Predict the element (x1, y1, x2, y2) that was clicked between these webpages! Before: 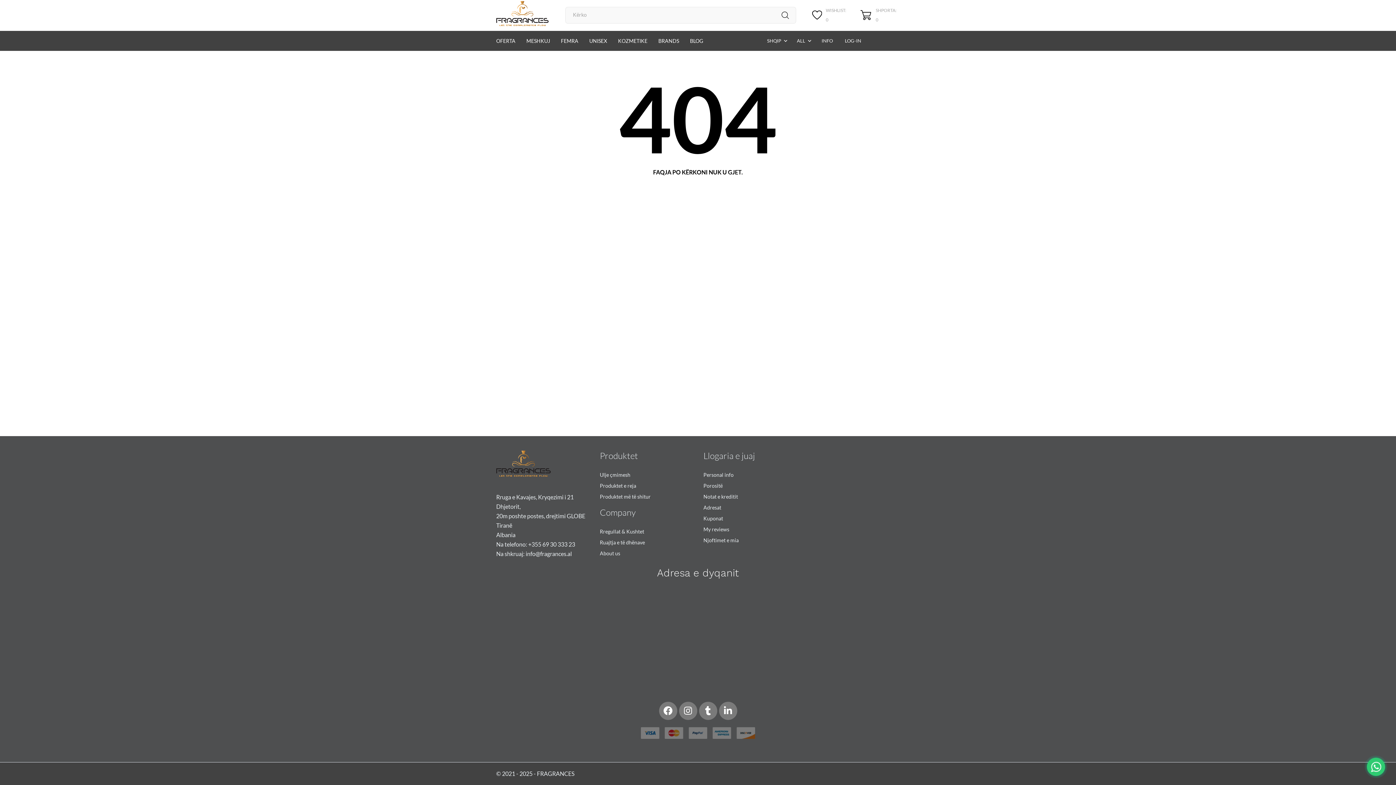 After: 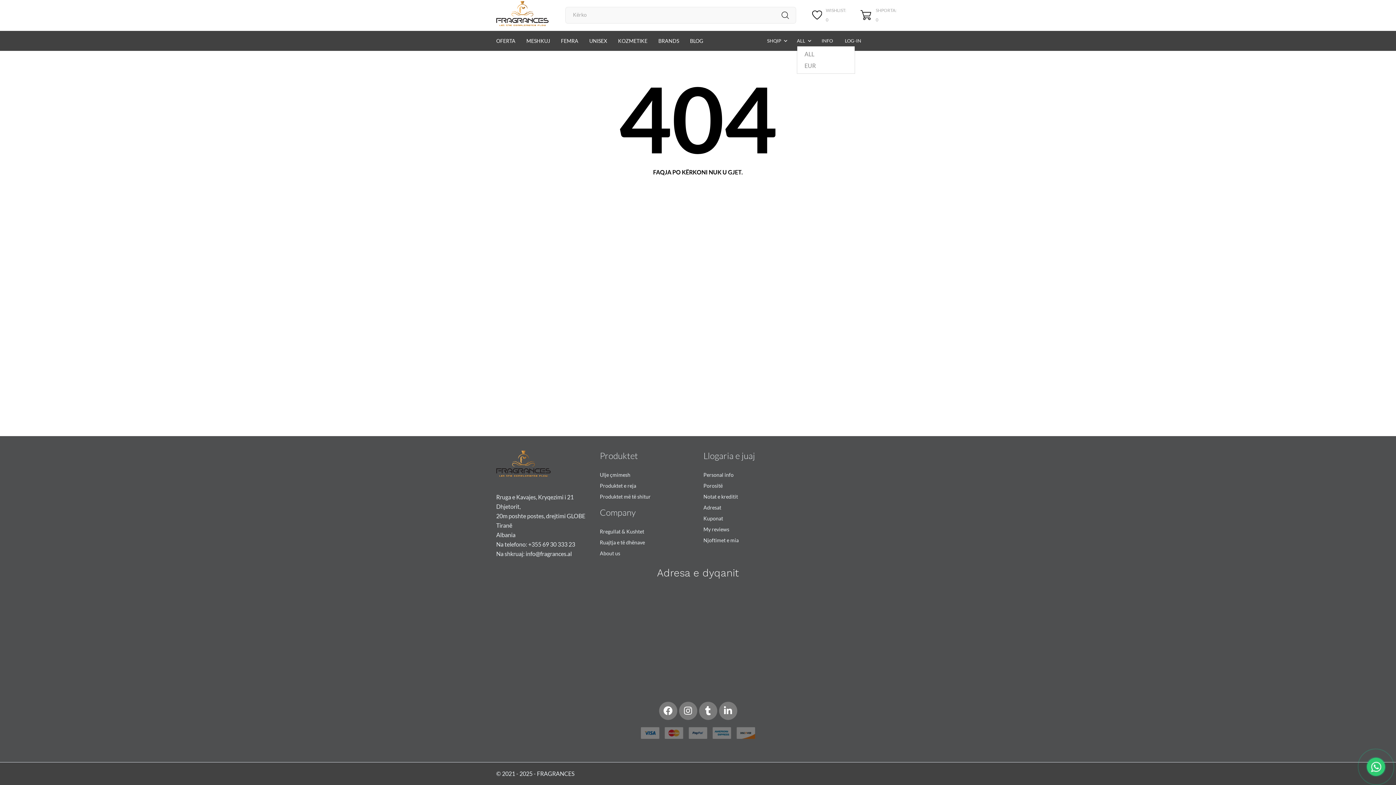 Action: label: Ndërrimi valutës bbox: (797, 35, 813, 45)